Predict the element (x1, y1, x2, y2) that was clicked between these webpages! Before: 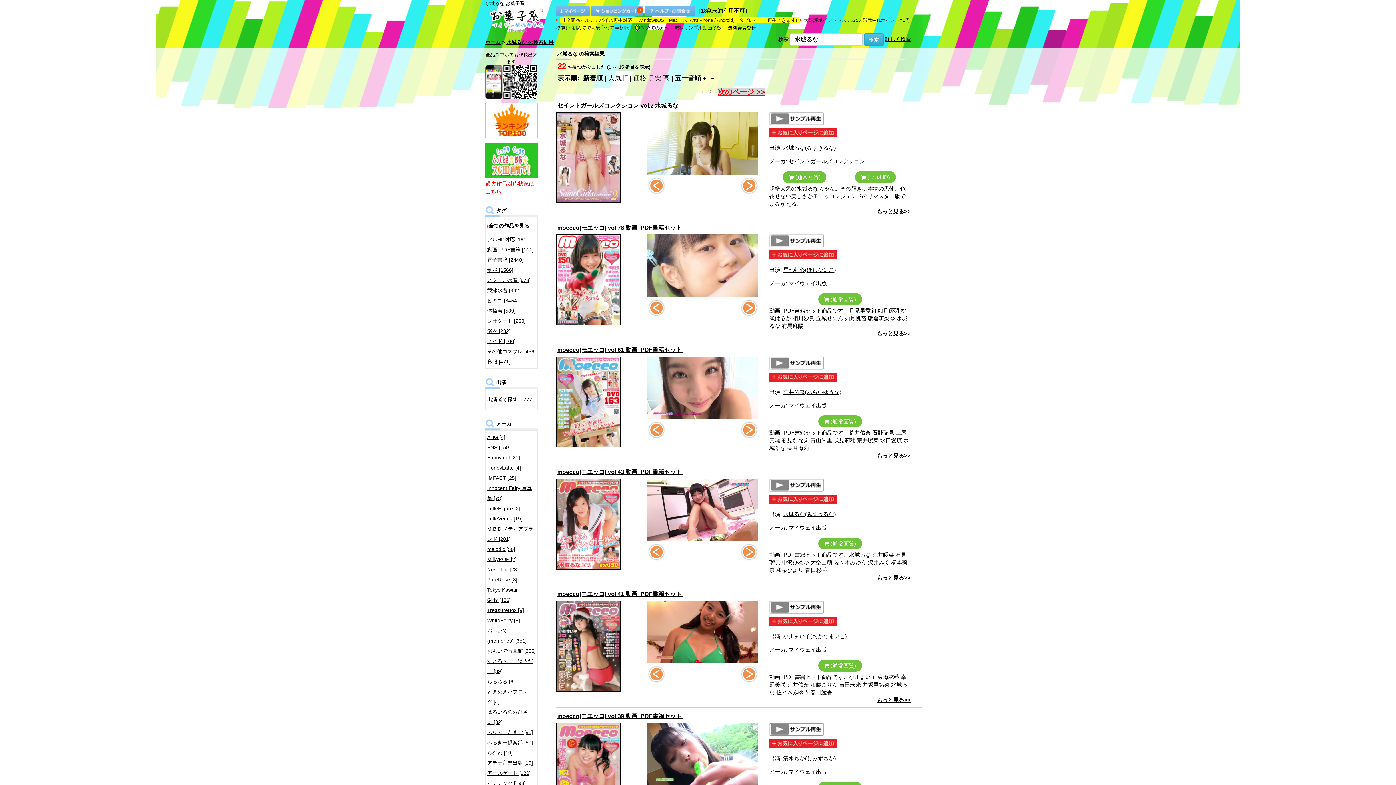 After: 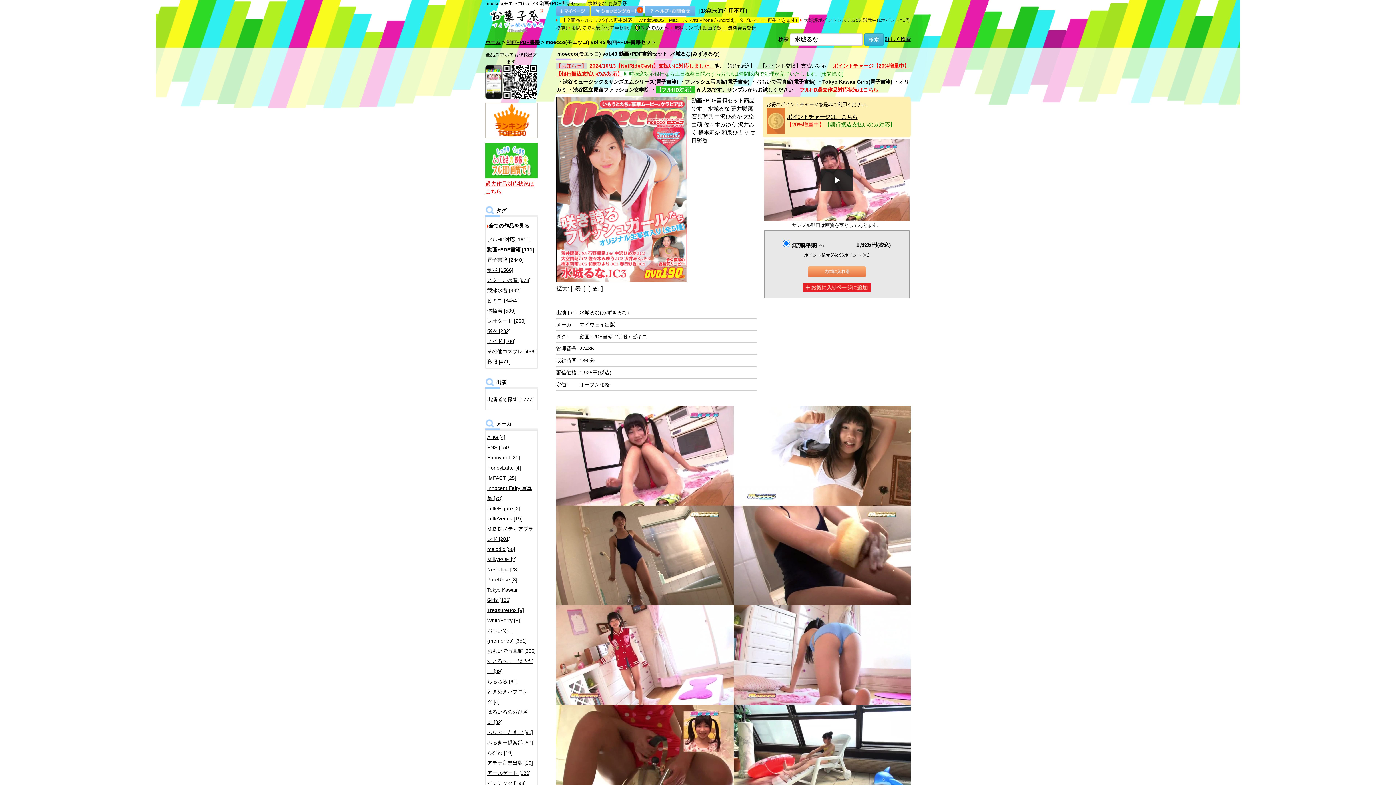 Action: bbox: (877, 574, 910, 581) label: もっと見る>>